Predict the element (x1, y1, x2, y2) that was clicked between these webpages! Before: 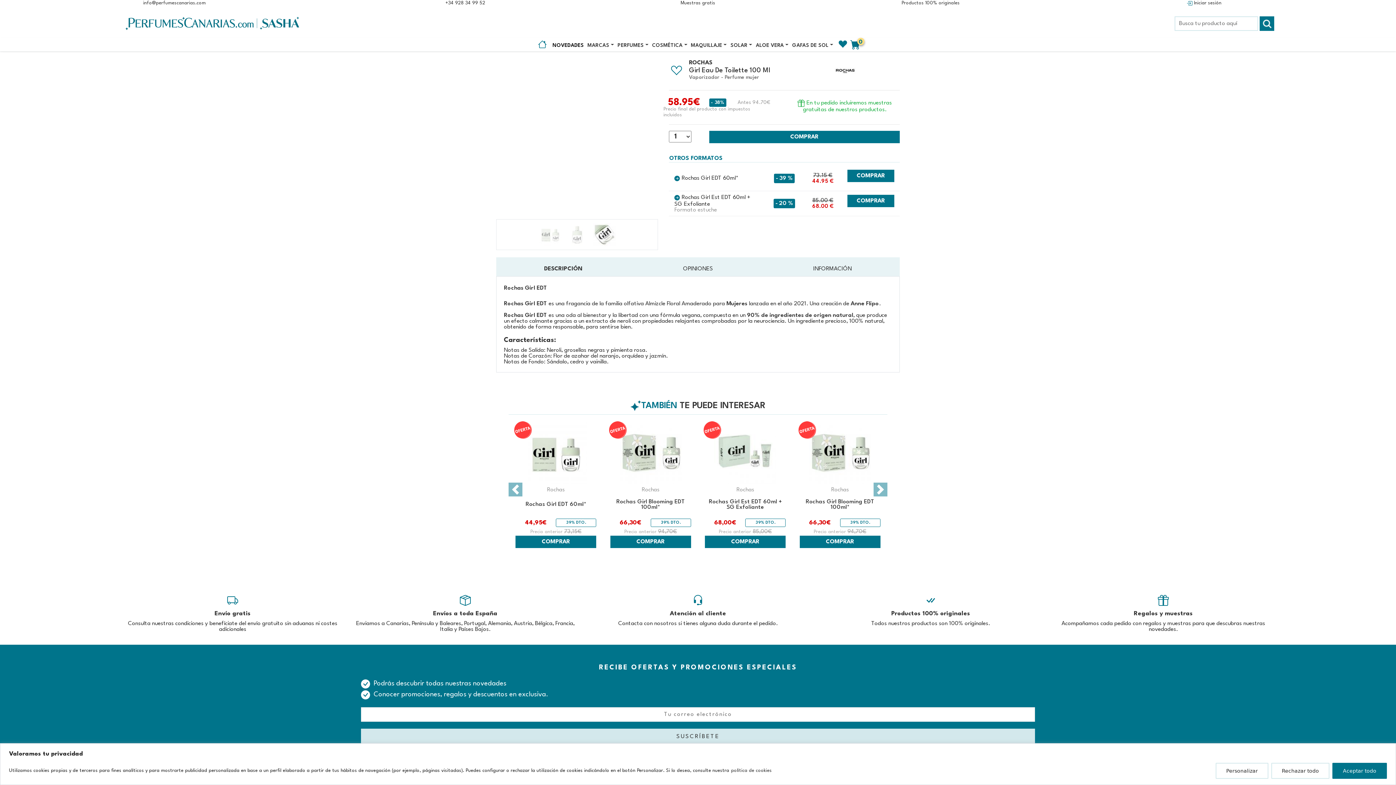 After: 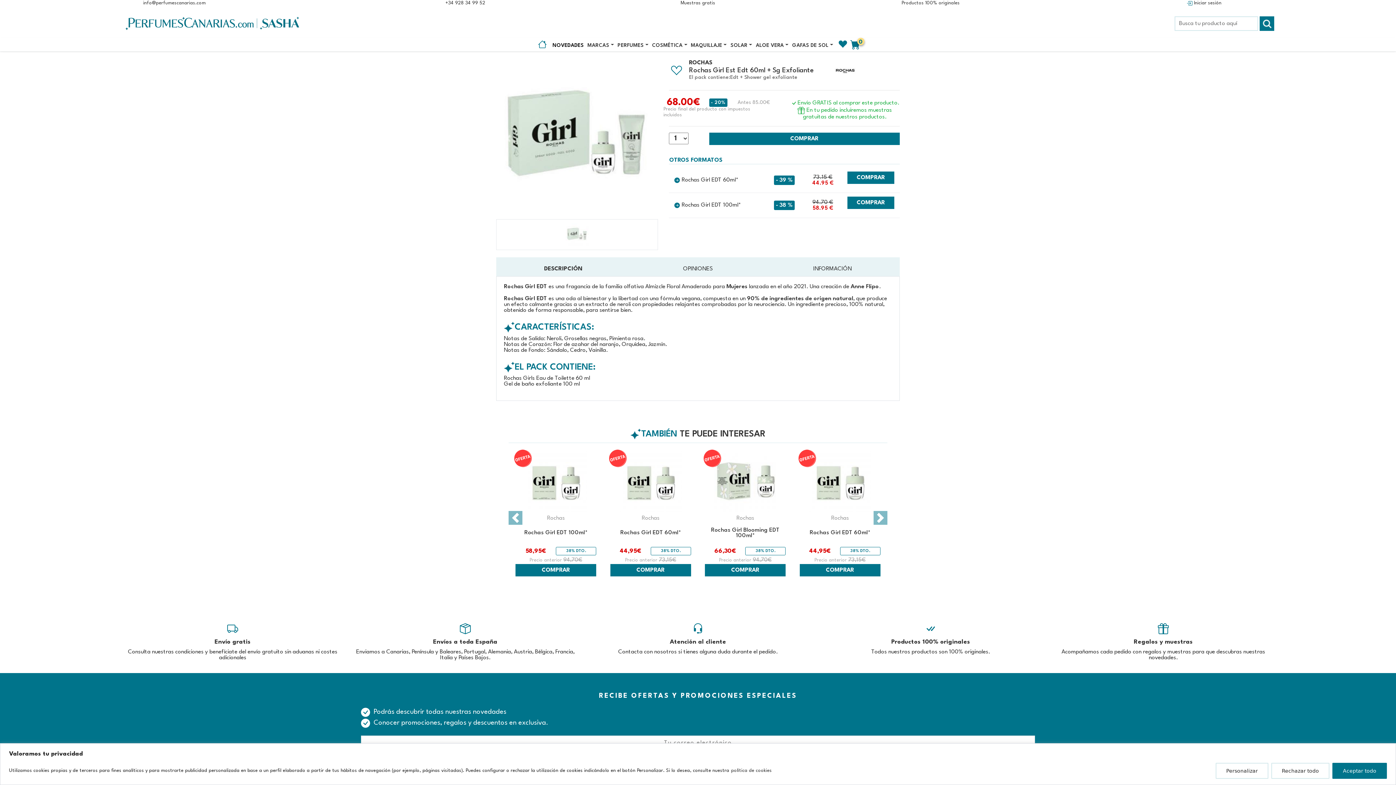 Action: label: Rochas bbox: (705, 486, 785, 494)